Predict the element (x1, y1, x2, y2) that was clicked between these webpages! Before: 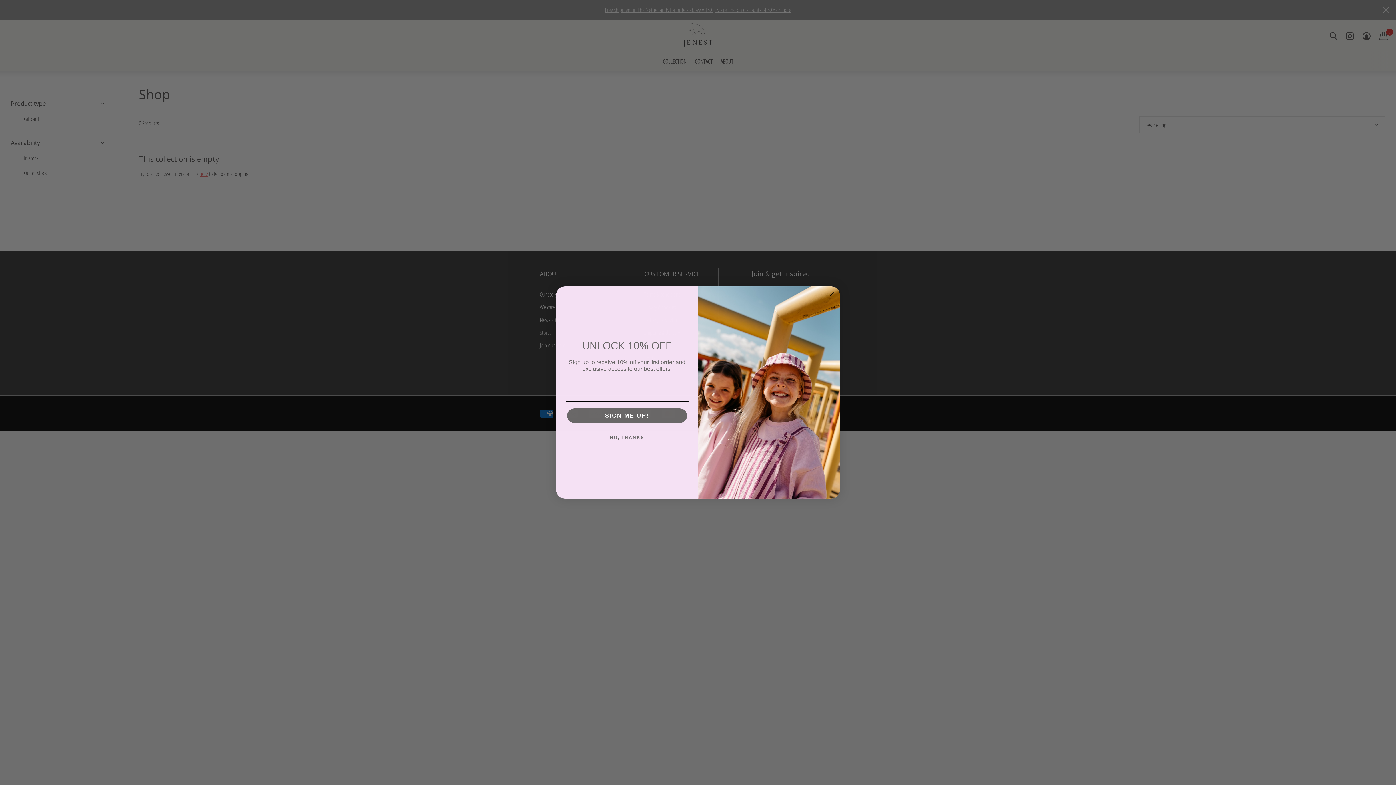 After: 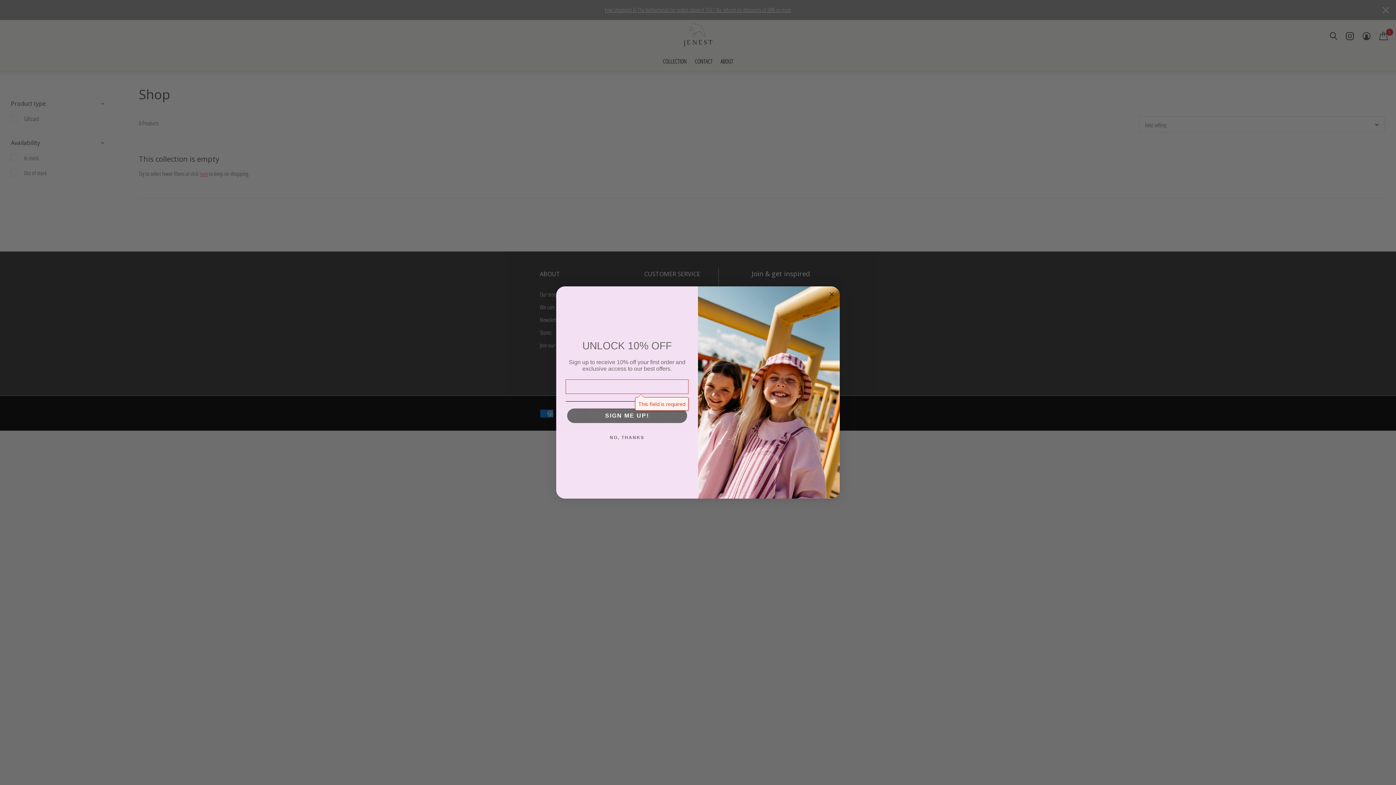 Action: bbox: (567, 408, 687, 423) label: SIGN ME UP!